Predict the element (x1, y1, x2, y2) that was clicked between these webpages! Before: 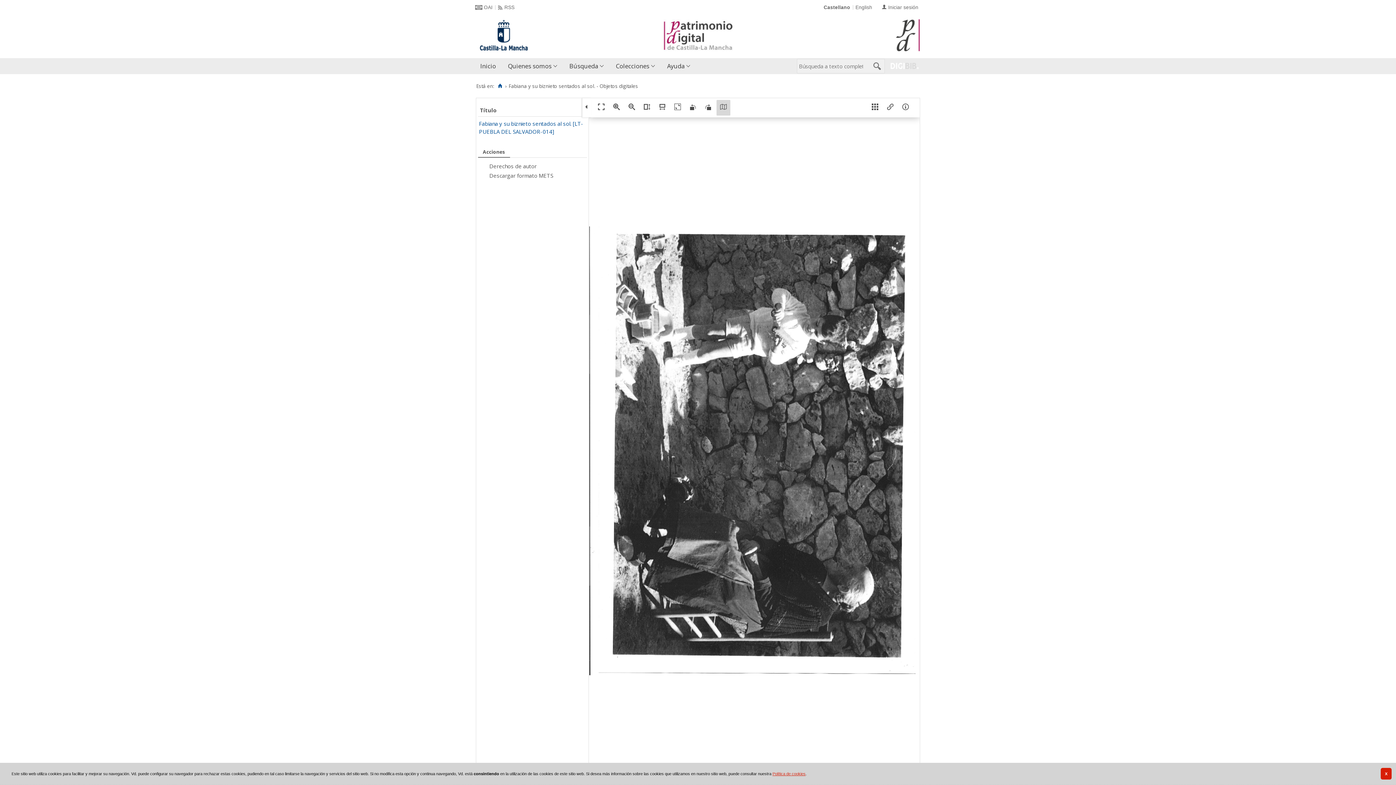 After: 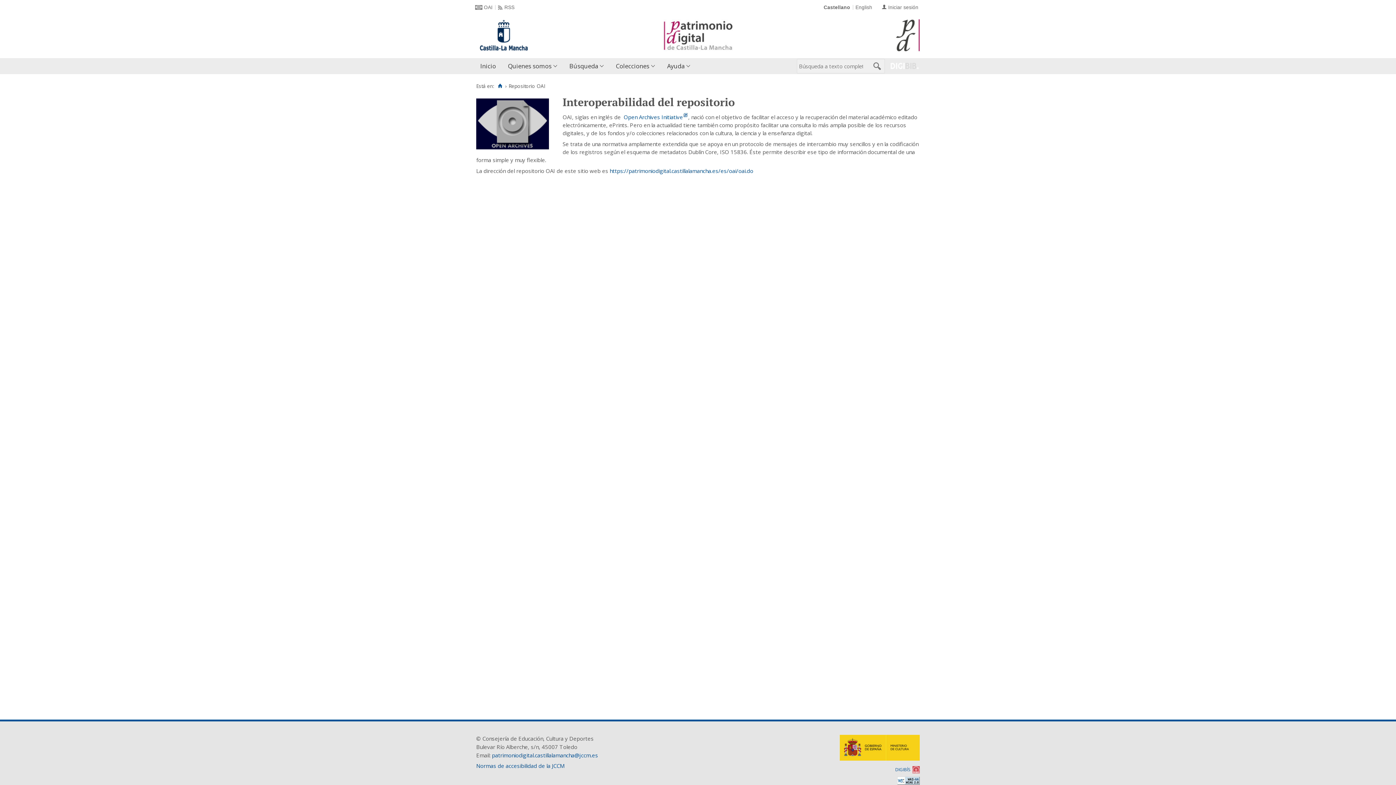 Action: label: OAI bbox: (475, 4, 492, 10)